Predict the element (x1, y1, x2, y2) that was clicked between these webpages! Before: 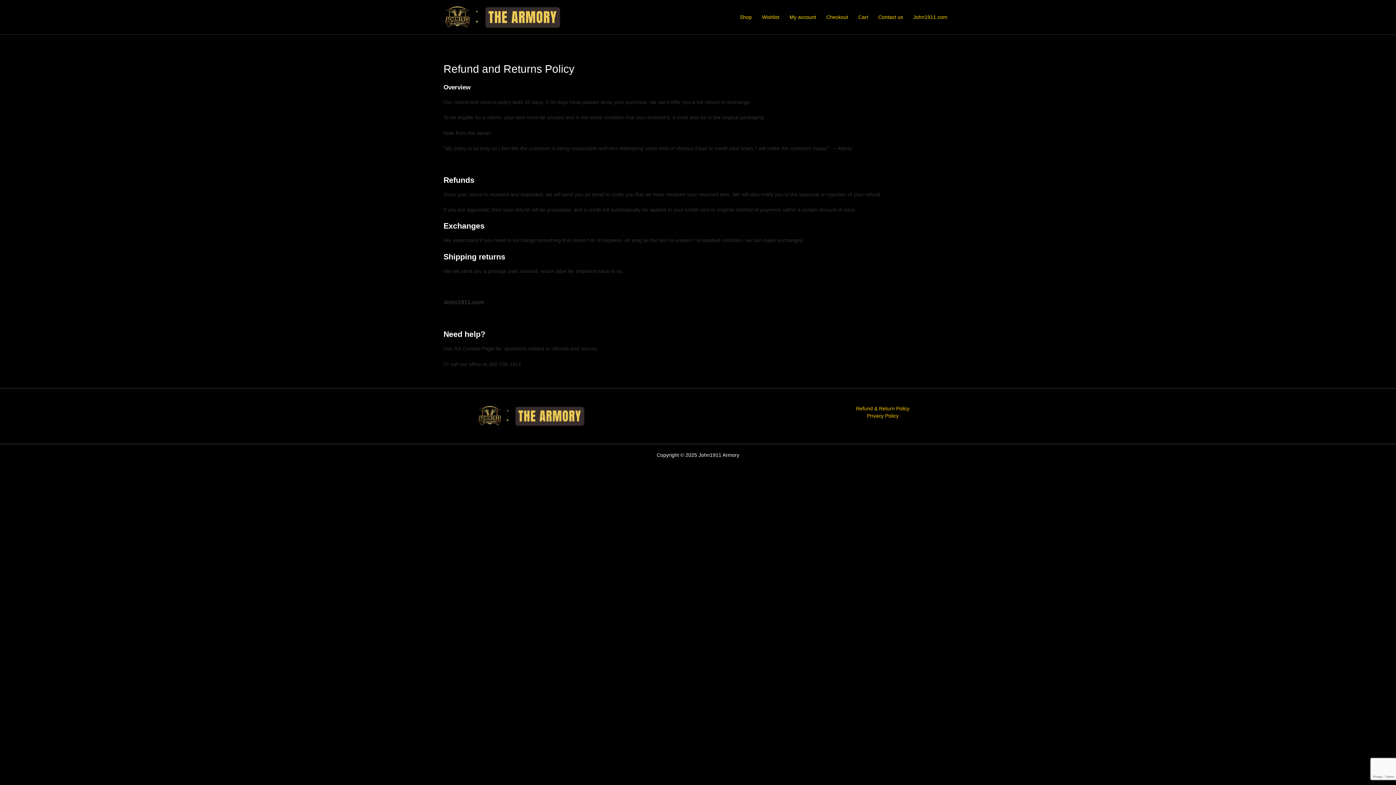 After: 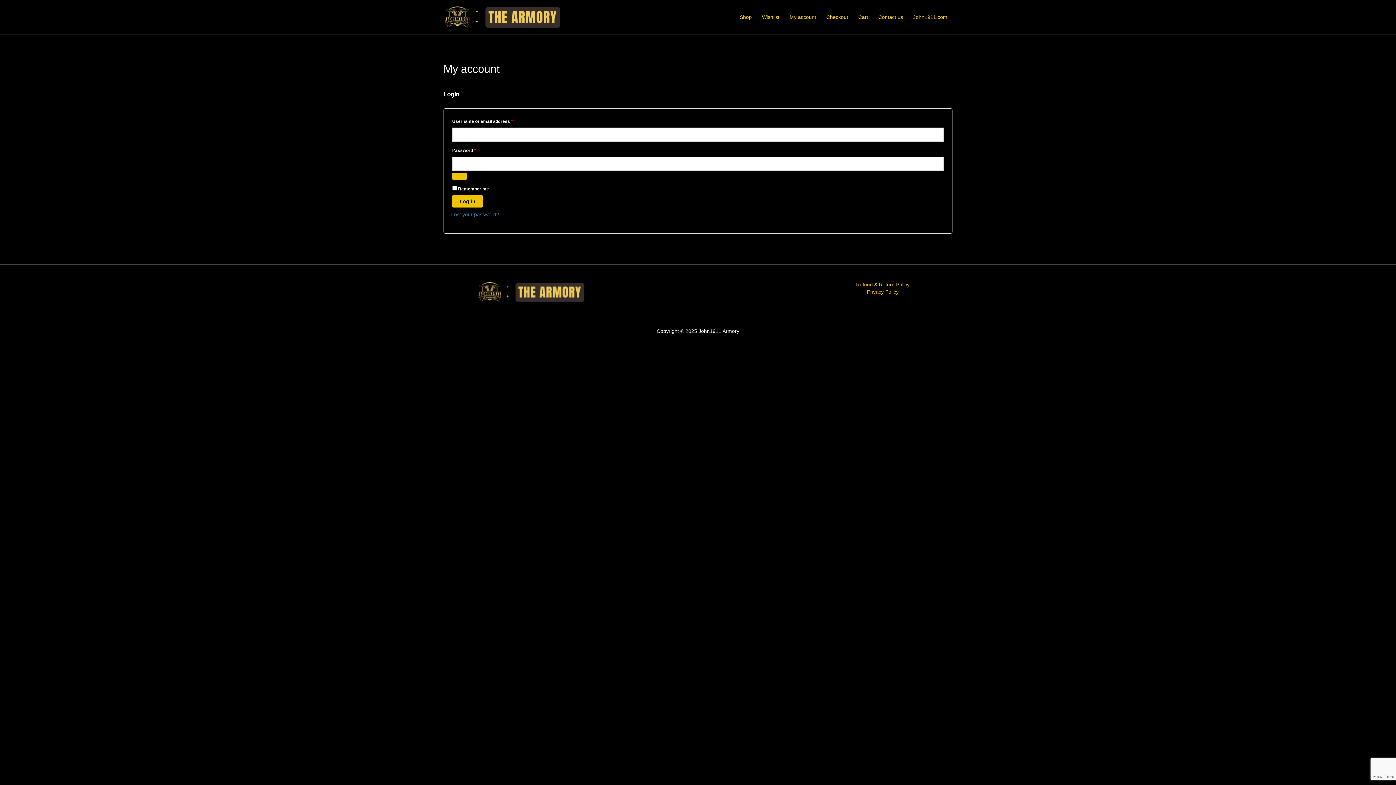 Action: bbox: (784, 4, 821, 29) label: My account